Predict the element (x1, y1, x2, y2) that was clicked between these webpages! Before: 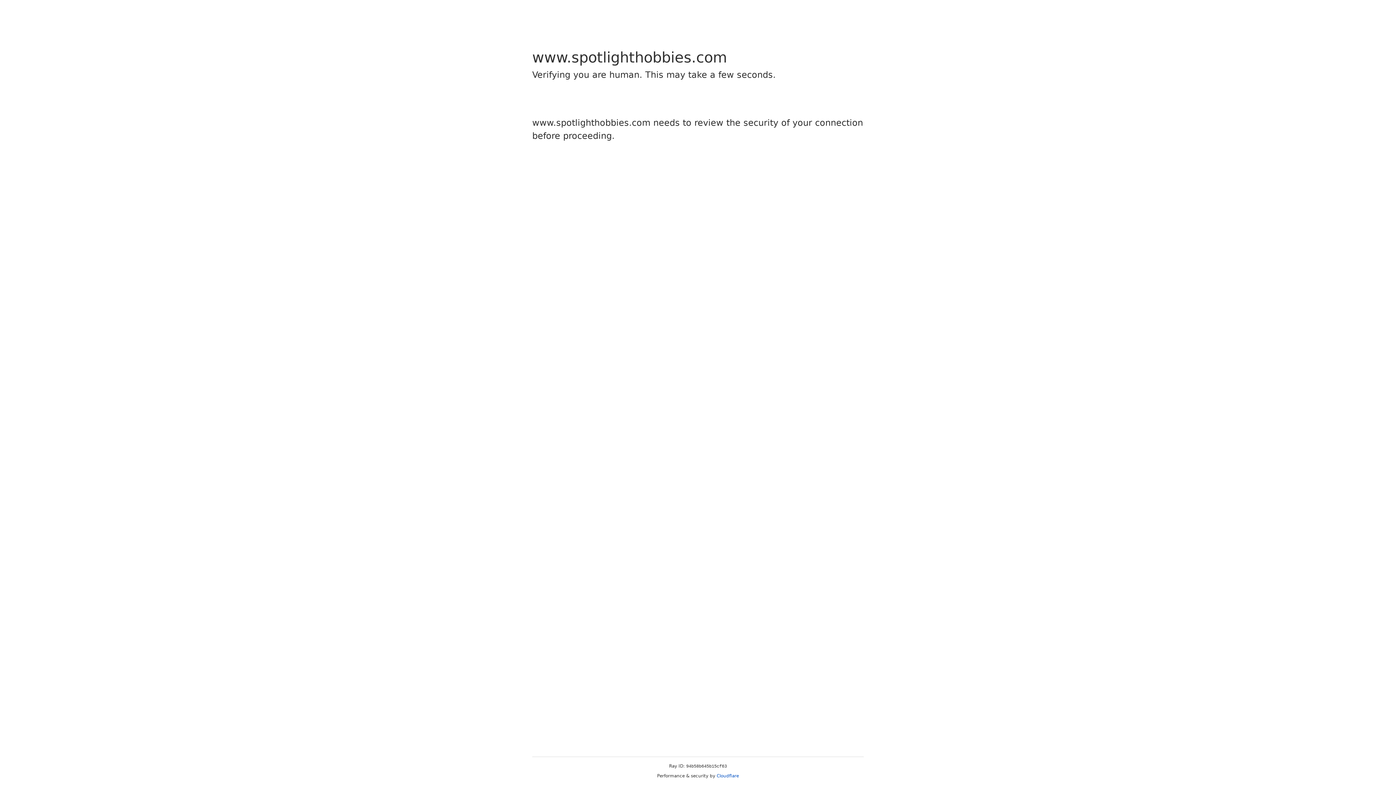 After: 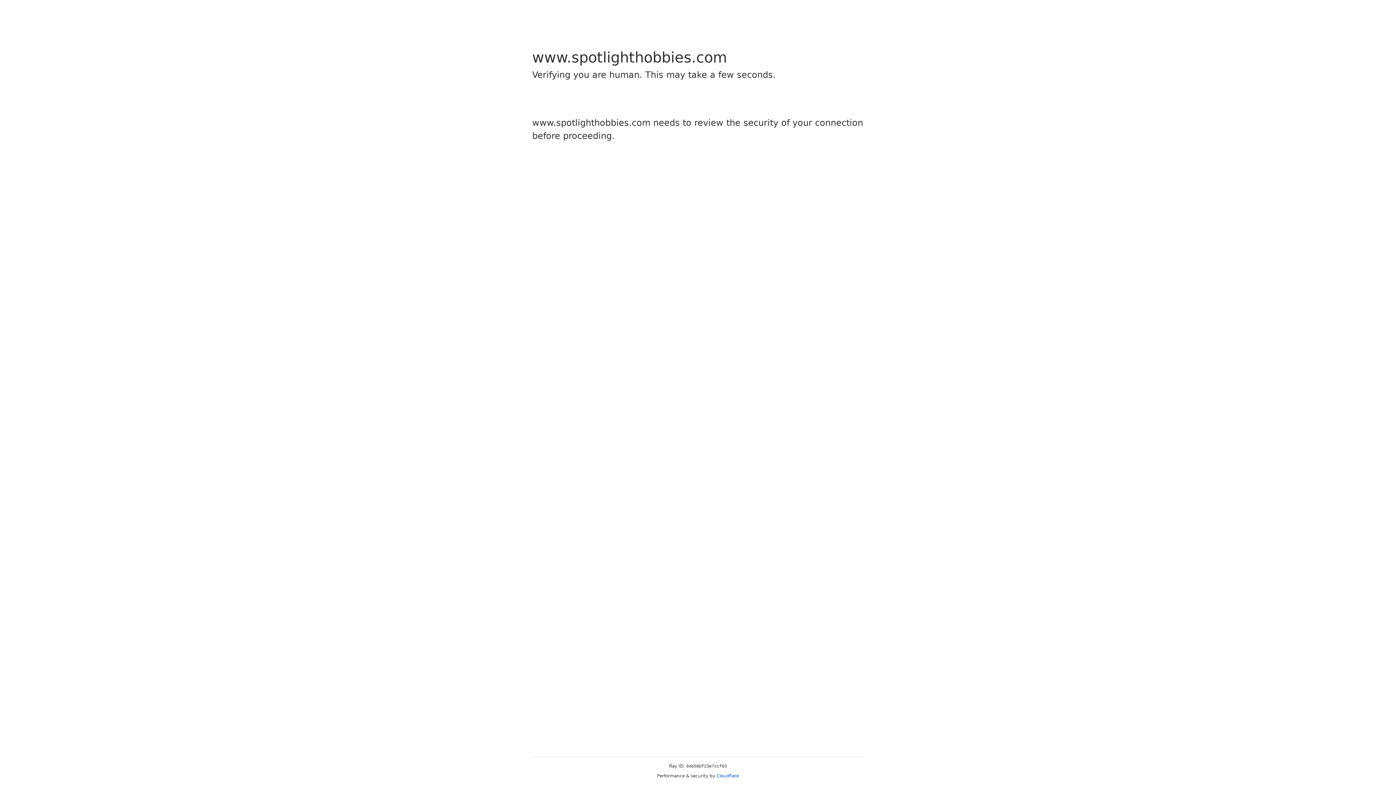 Action: label: Cloudflare bbox: (716, 773, 739, 778)